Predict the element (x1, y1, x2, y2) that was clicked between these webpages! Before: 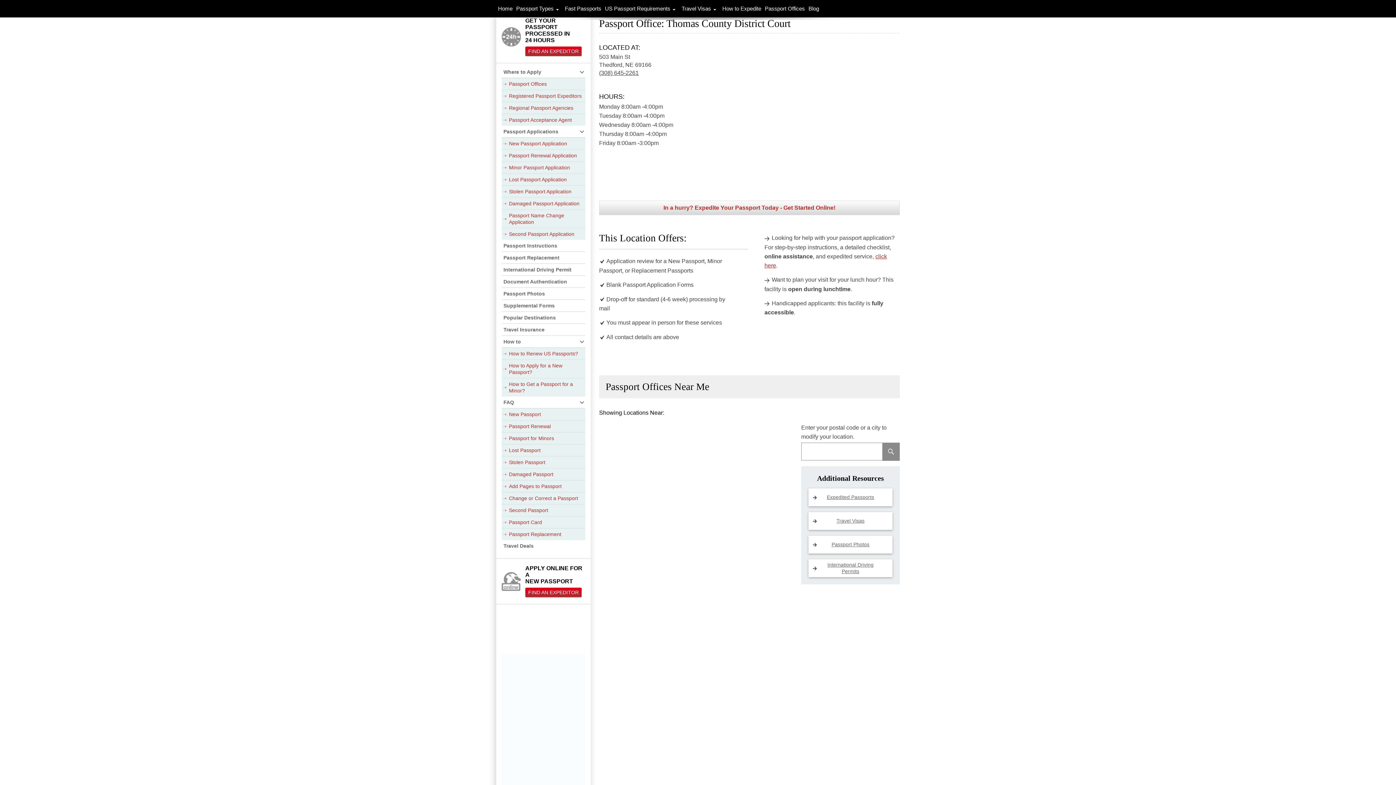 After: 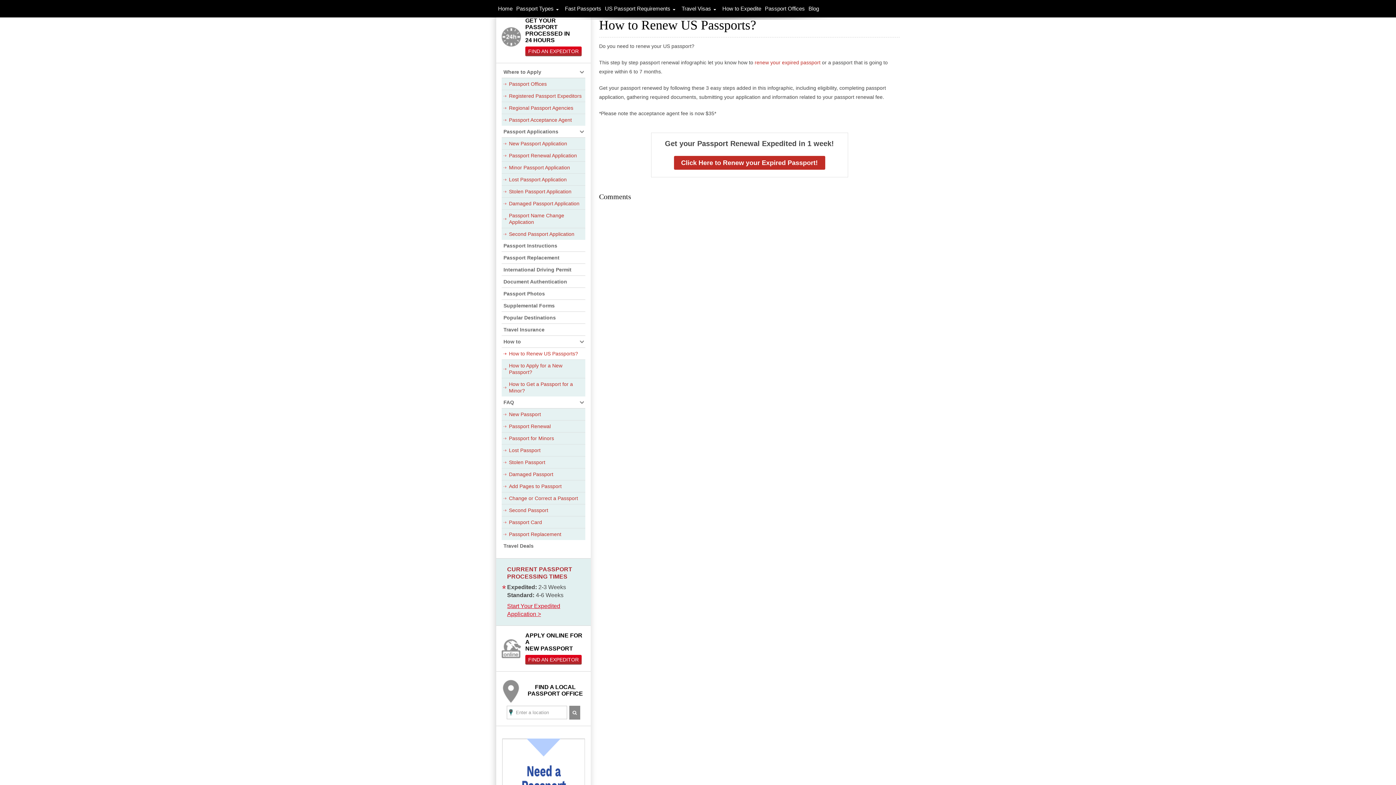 Action: bbox: (501, 348, 585, 360) label: How to Renew US Passports?